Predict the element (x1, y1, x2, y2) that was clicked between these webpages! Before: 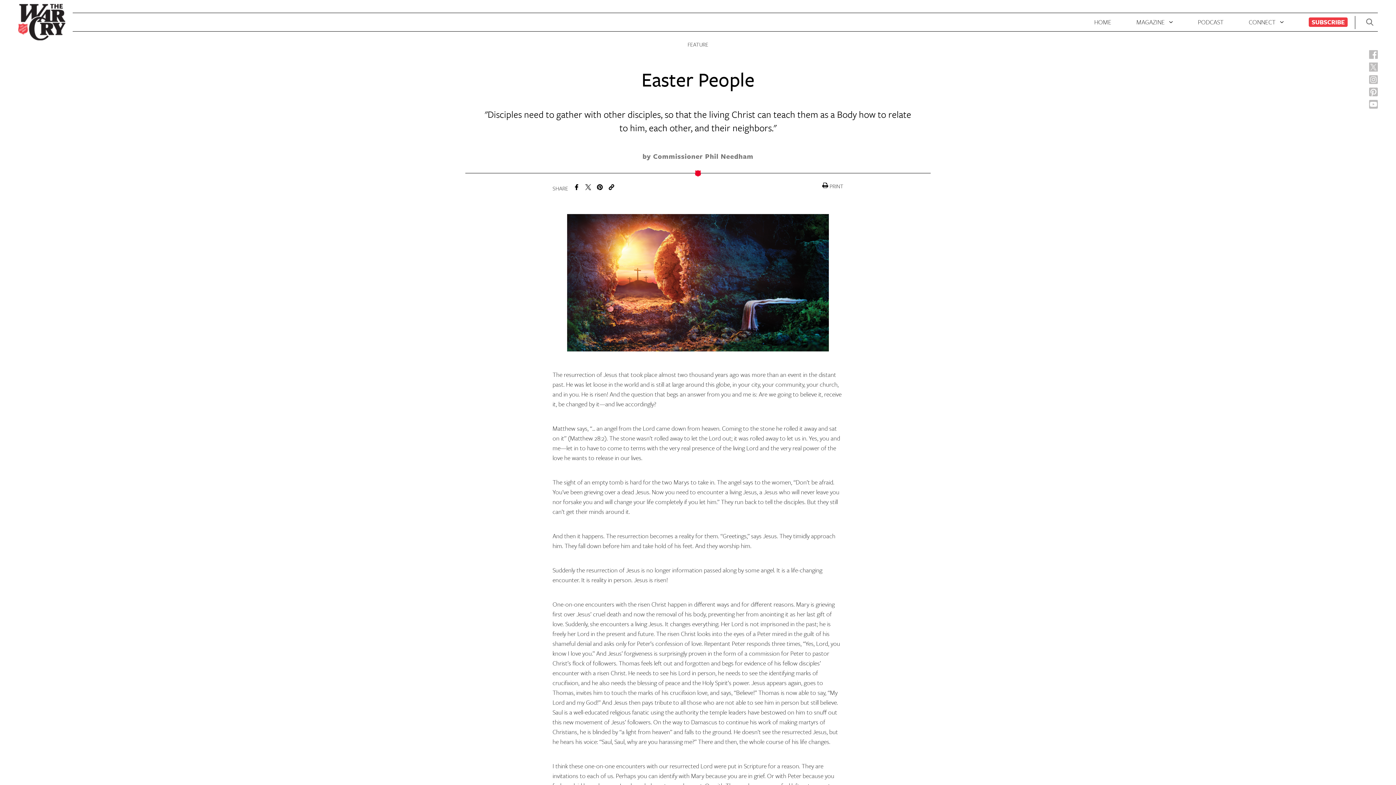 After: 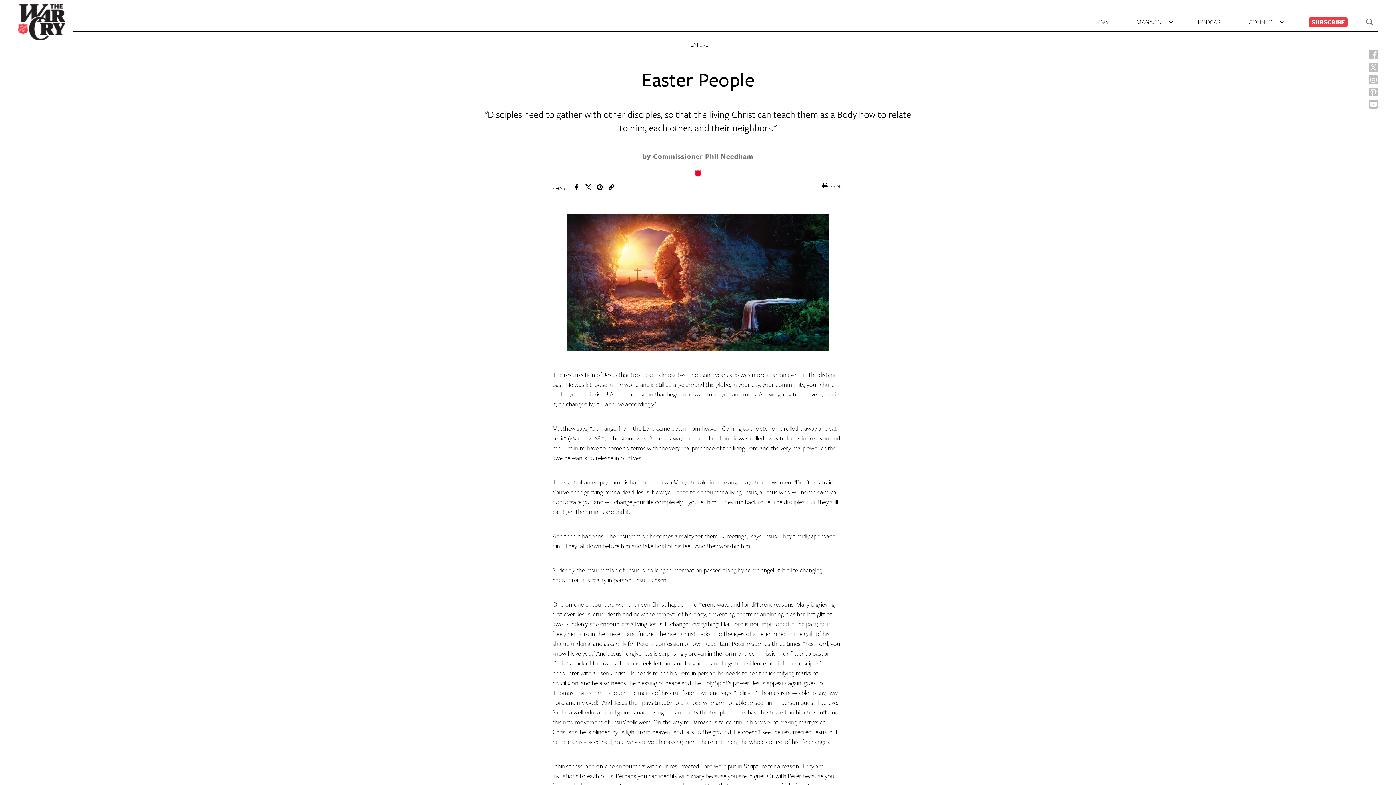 Action: bbox: (1369, 75, 1378, 84)